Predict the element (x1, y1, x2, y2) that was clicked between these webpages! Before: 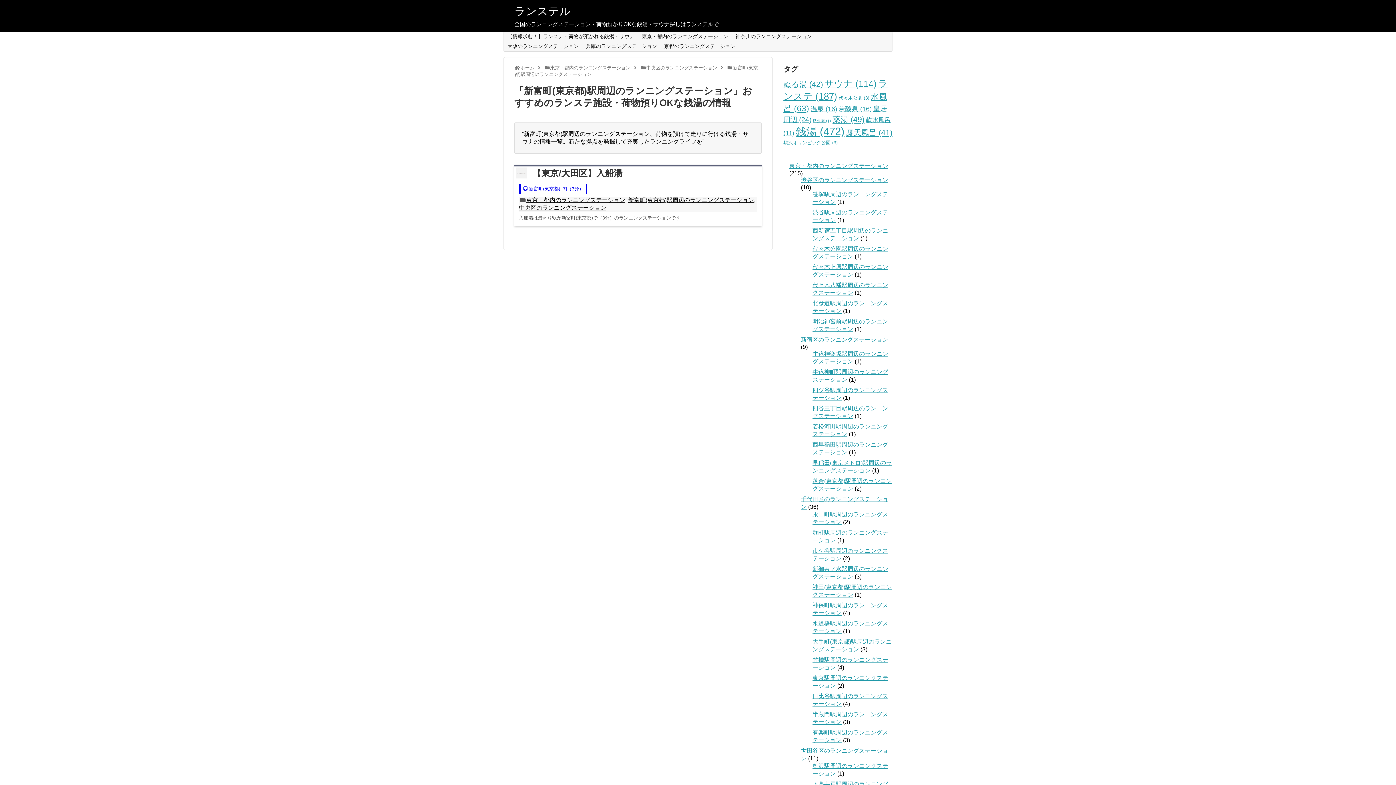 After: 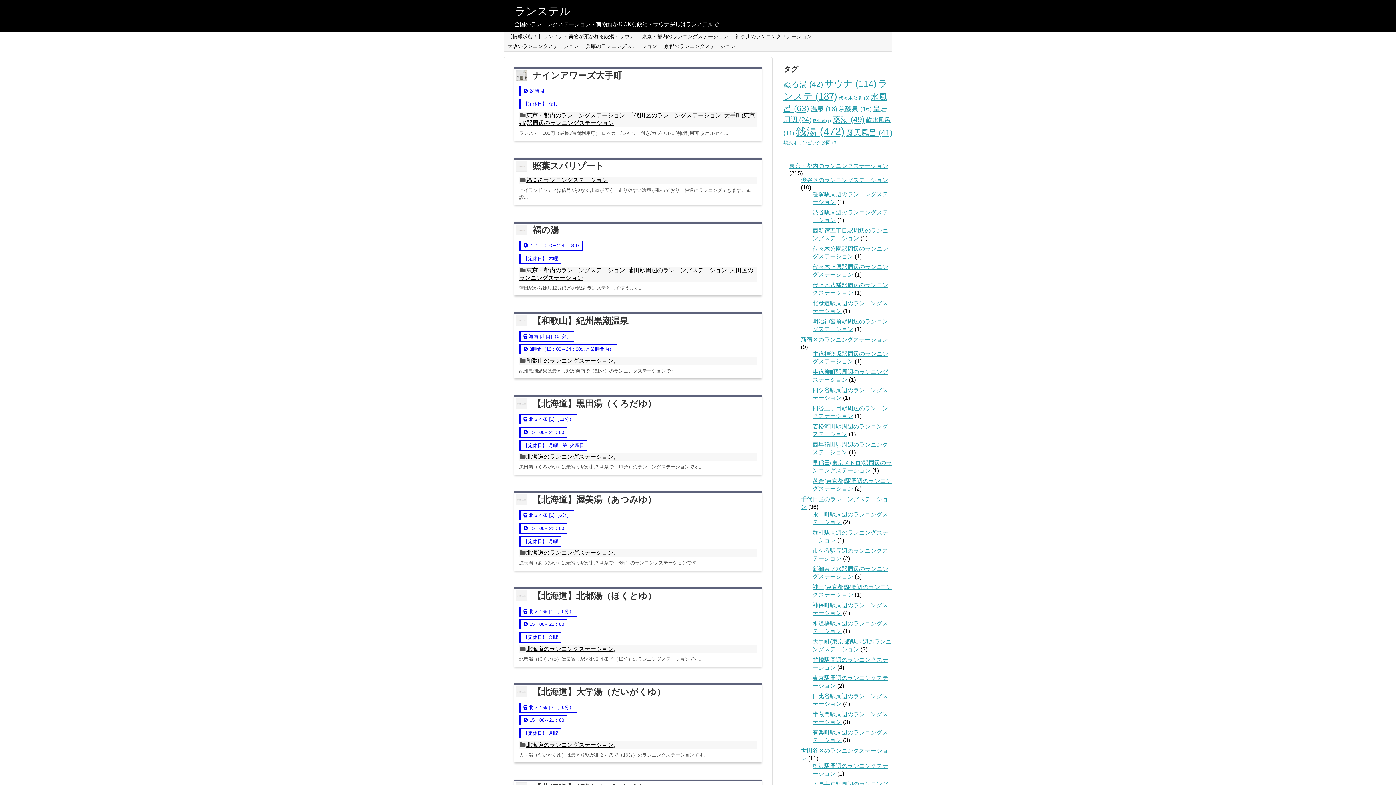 Action: bbox: (520, 65, 534, 70) label: ホーム